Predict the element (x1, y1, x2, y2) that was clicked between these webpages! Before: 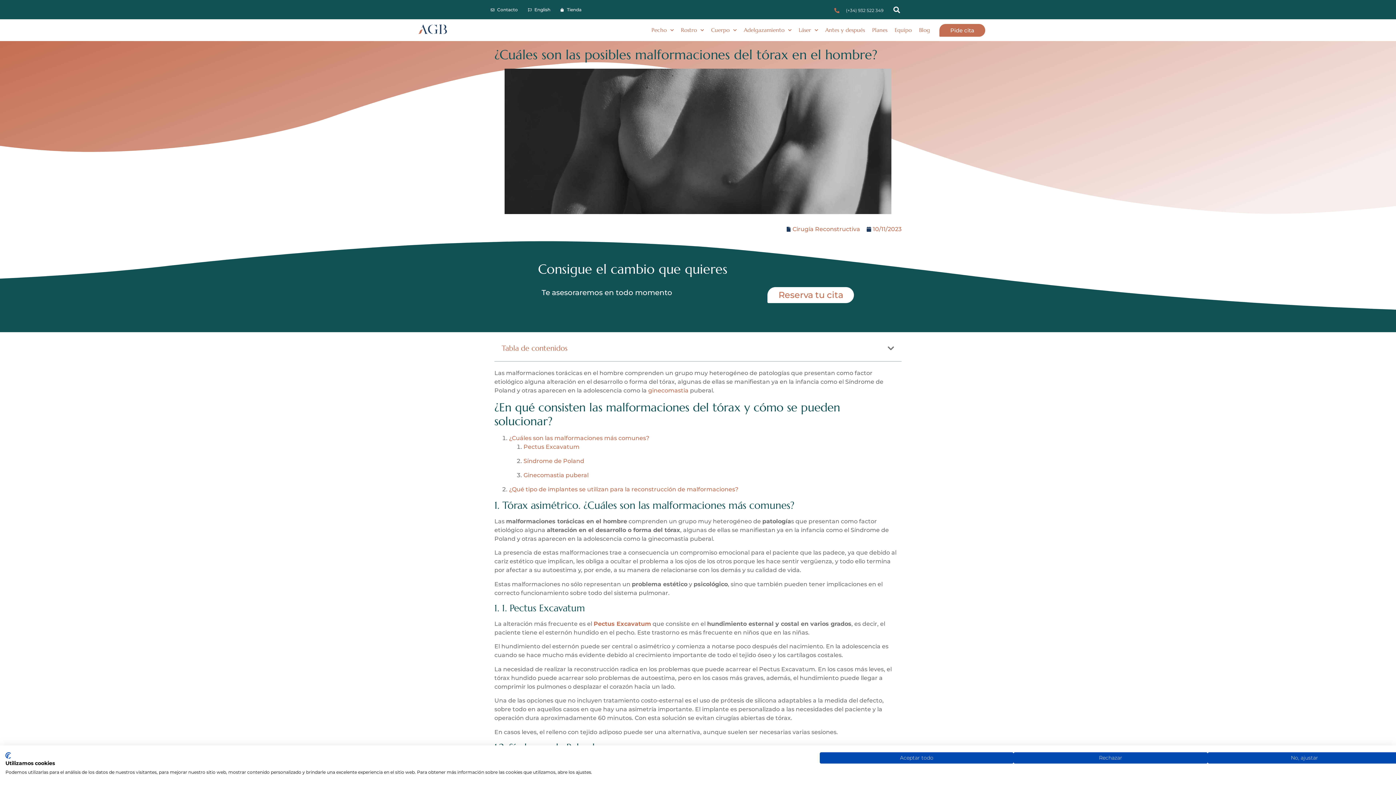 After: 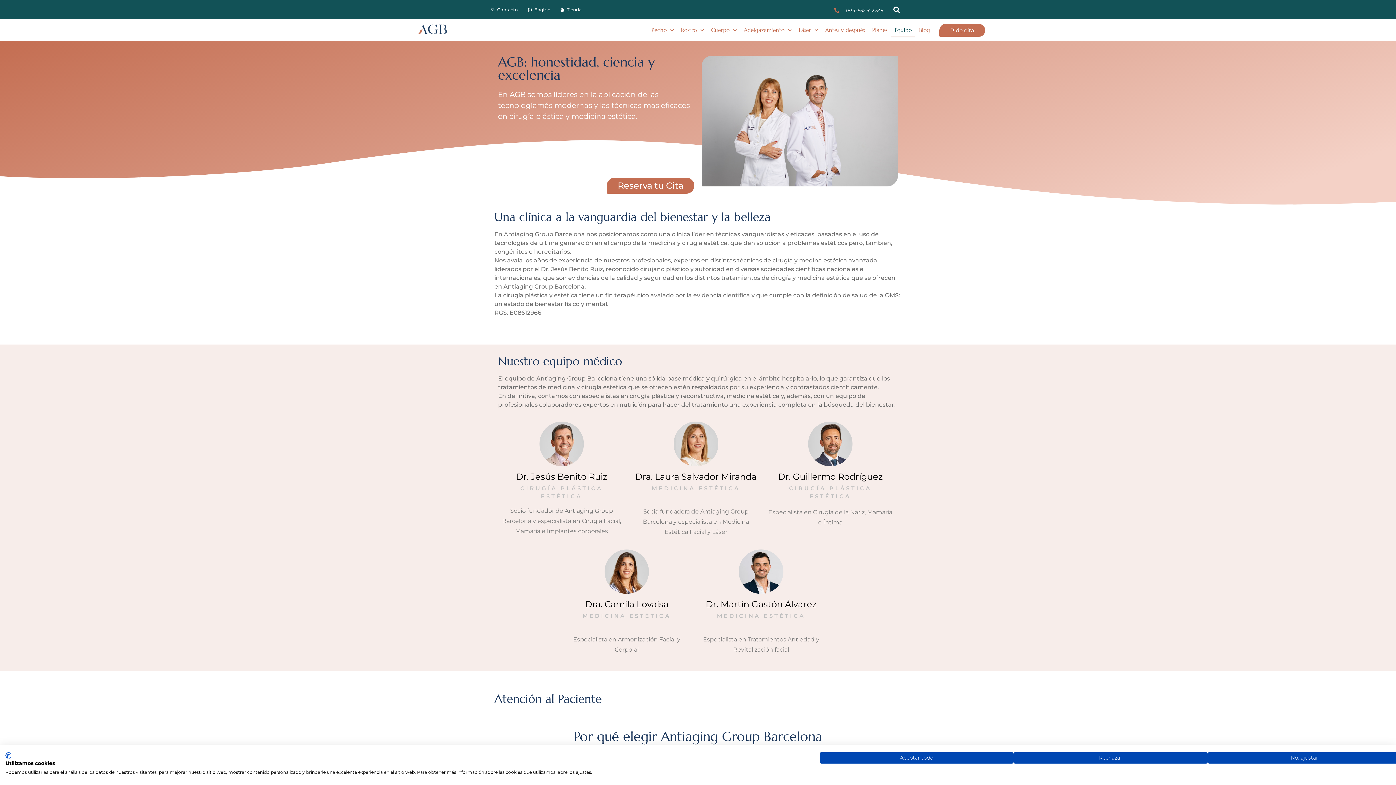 Action: bbox: (891, 22, 915, 37) label: Equipo